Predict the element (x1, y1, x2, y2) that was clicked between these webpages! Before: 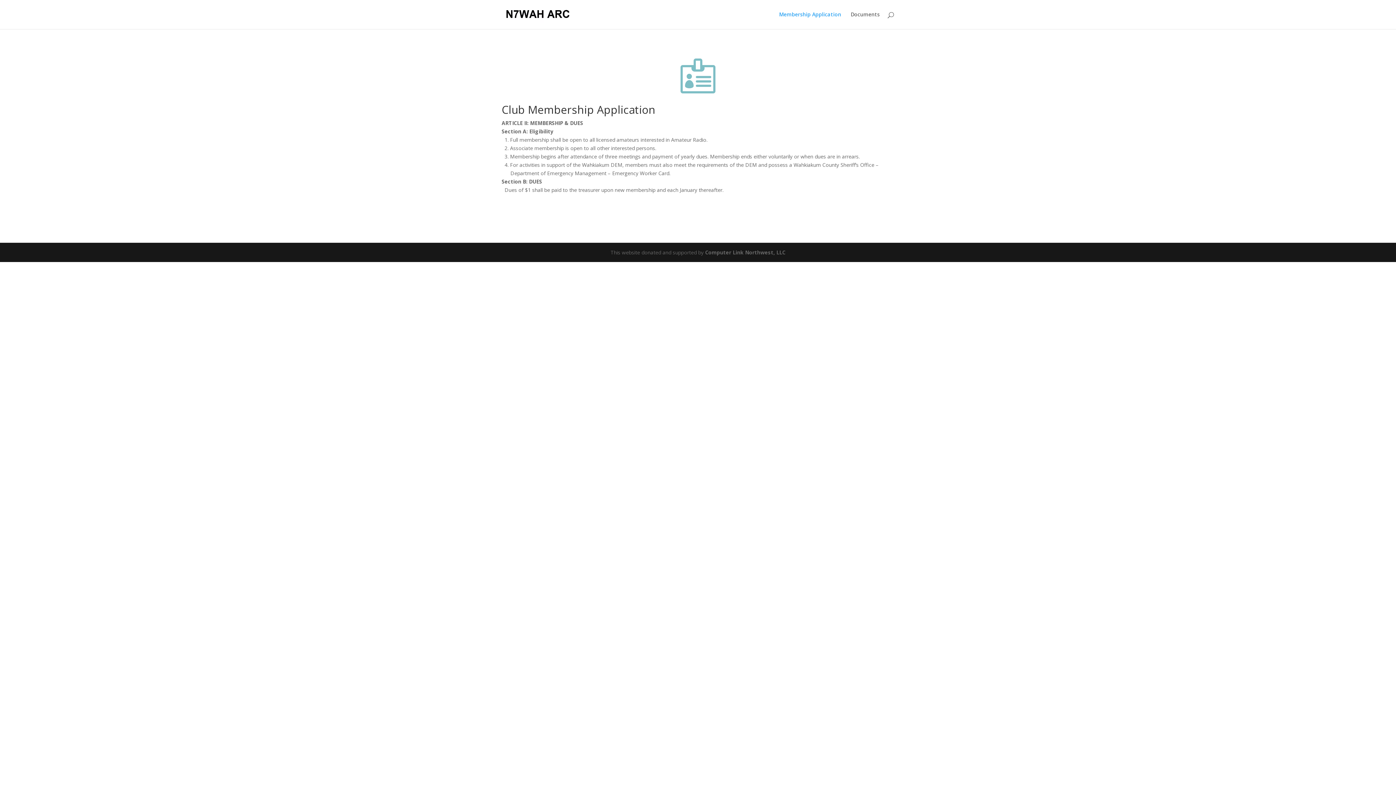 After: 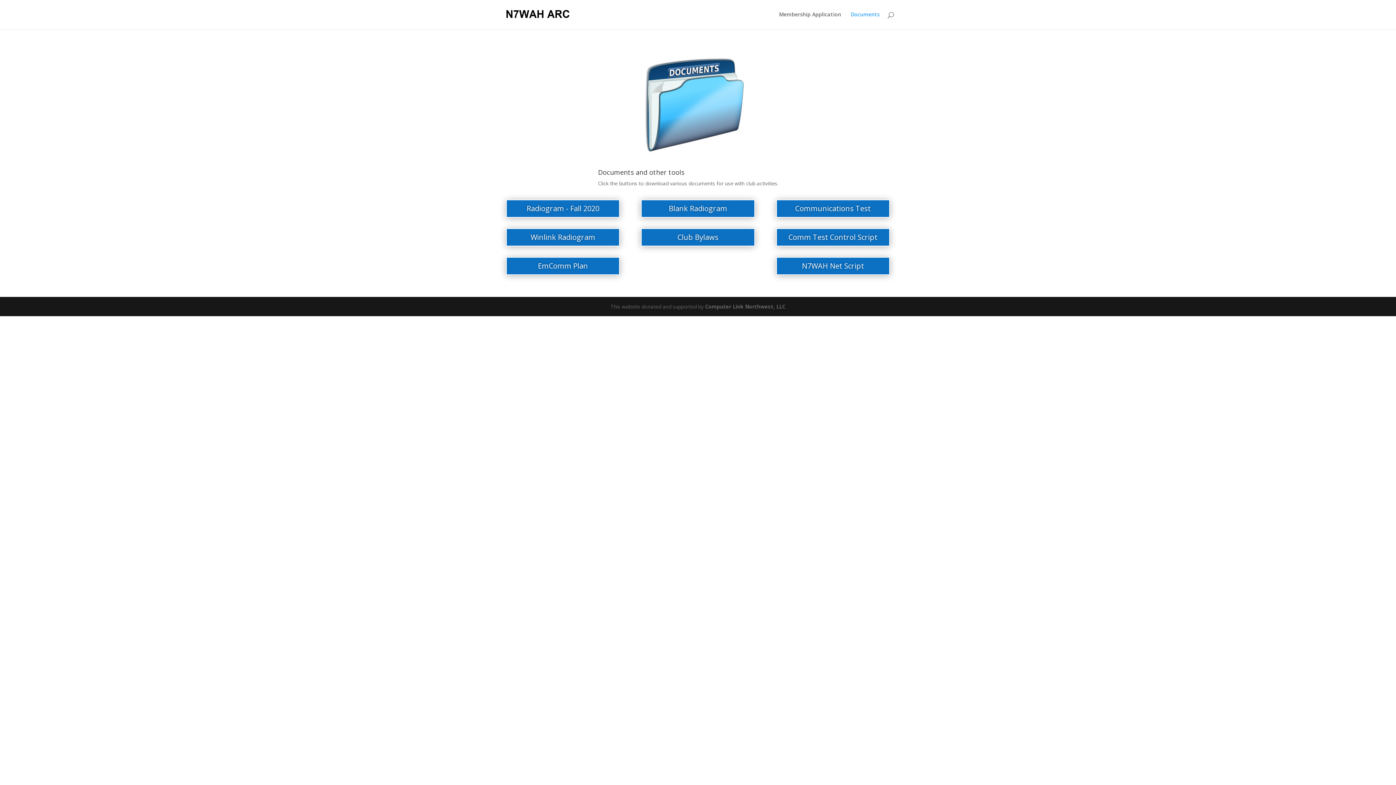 Action: bbox: (850, 12, 880, 29) label: Documents